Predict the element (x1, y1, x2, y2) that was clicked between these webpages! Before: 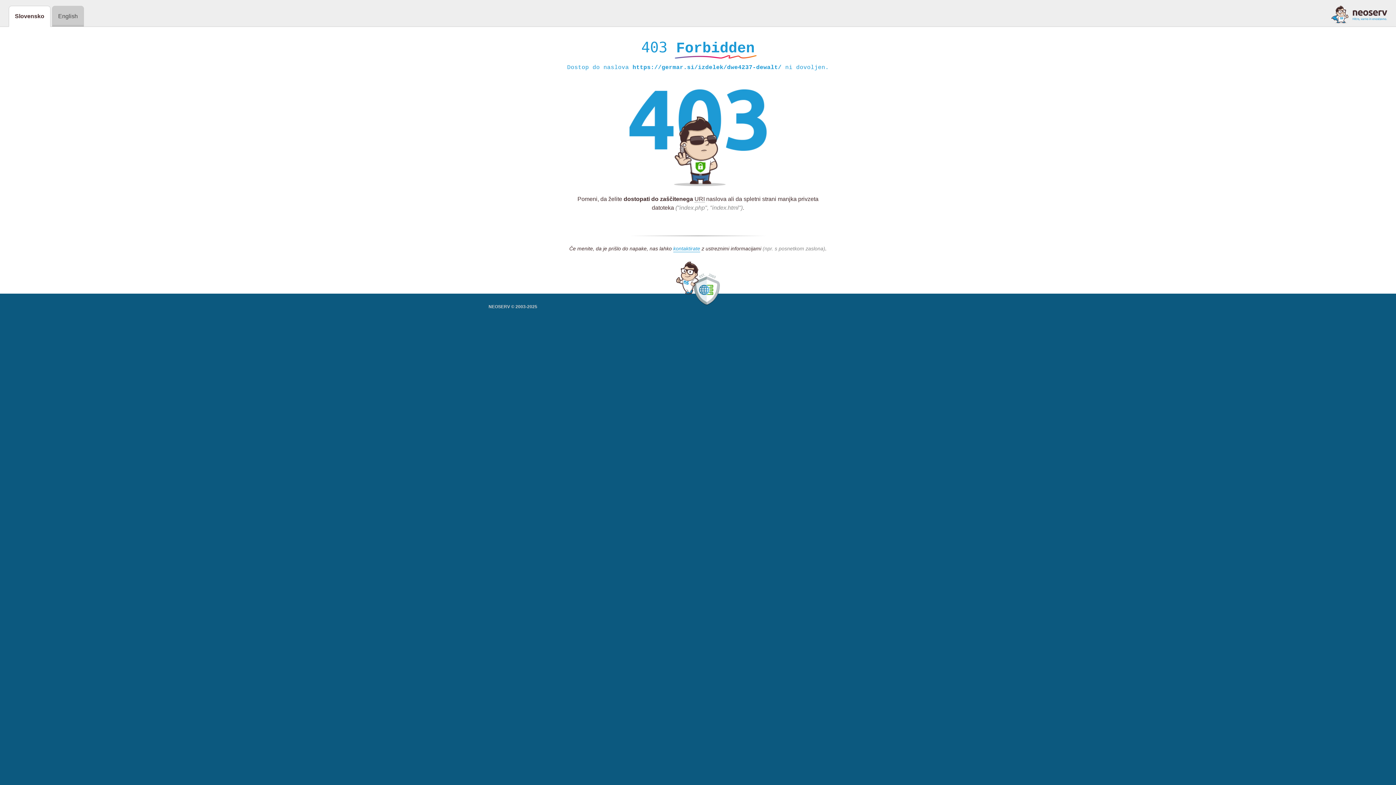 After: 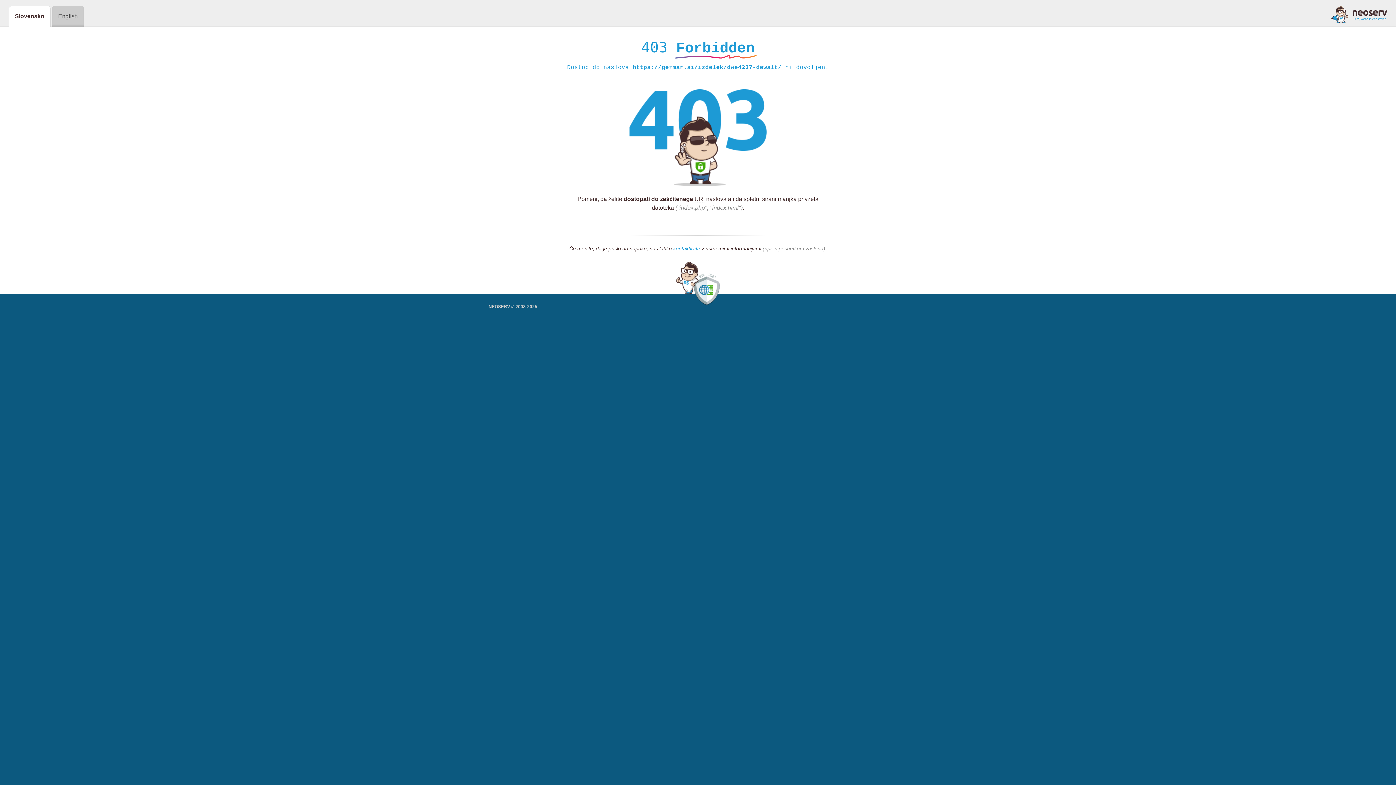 Action: label: kontaktirate bbox: (673, 245, 700, 252)